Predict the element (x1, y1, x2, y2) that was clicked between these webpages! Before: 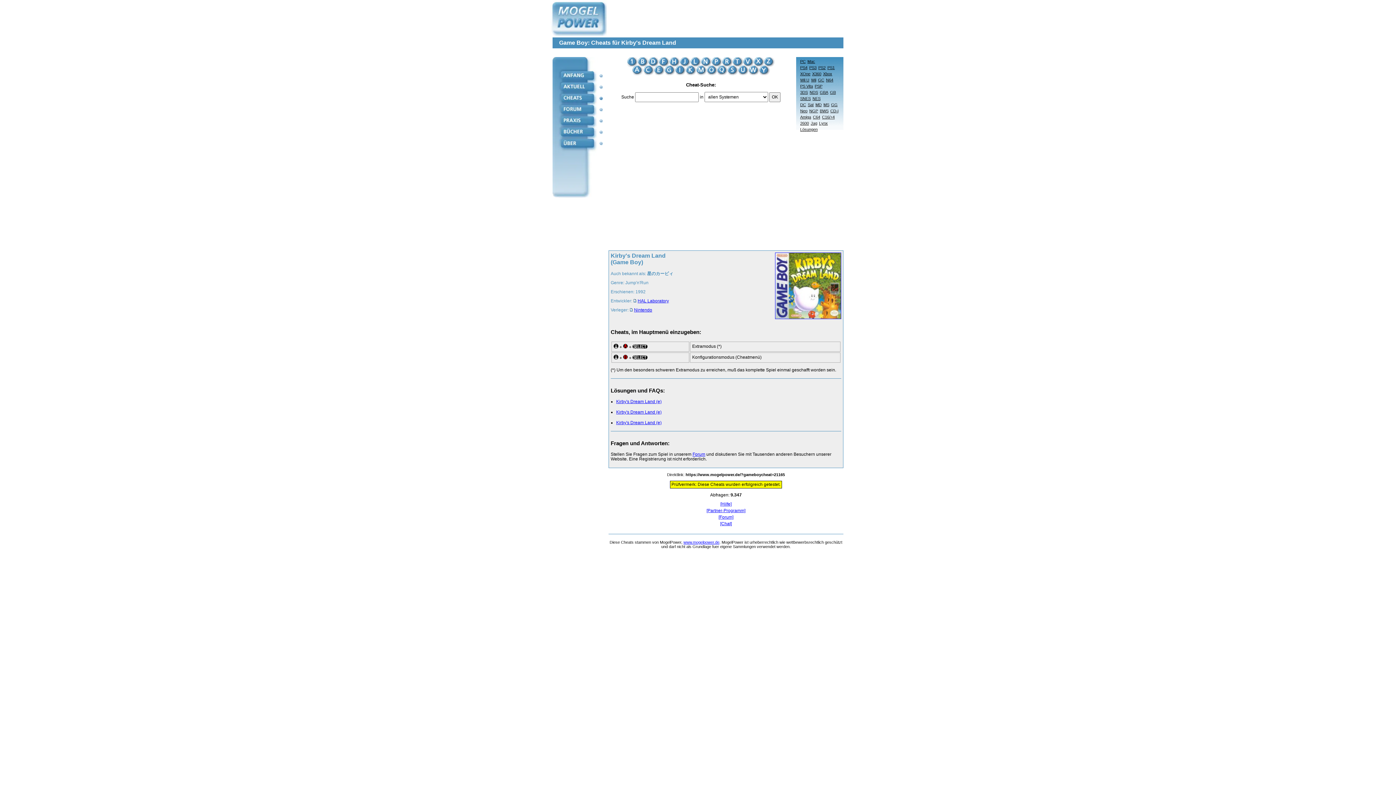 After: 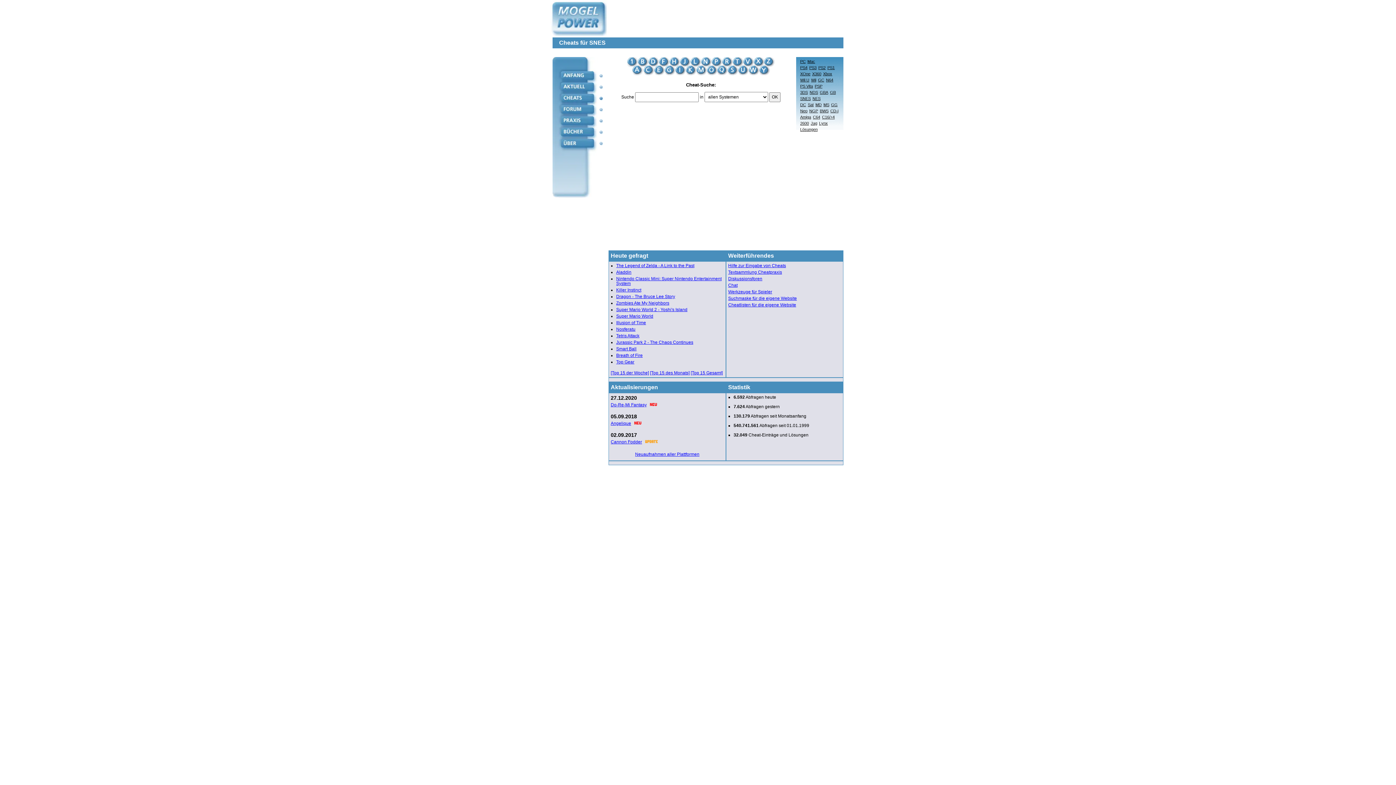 Action: label: SNES bbox: (798, 96, 810, 102)